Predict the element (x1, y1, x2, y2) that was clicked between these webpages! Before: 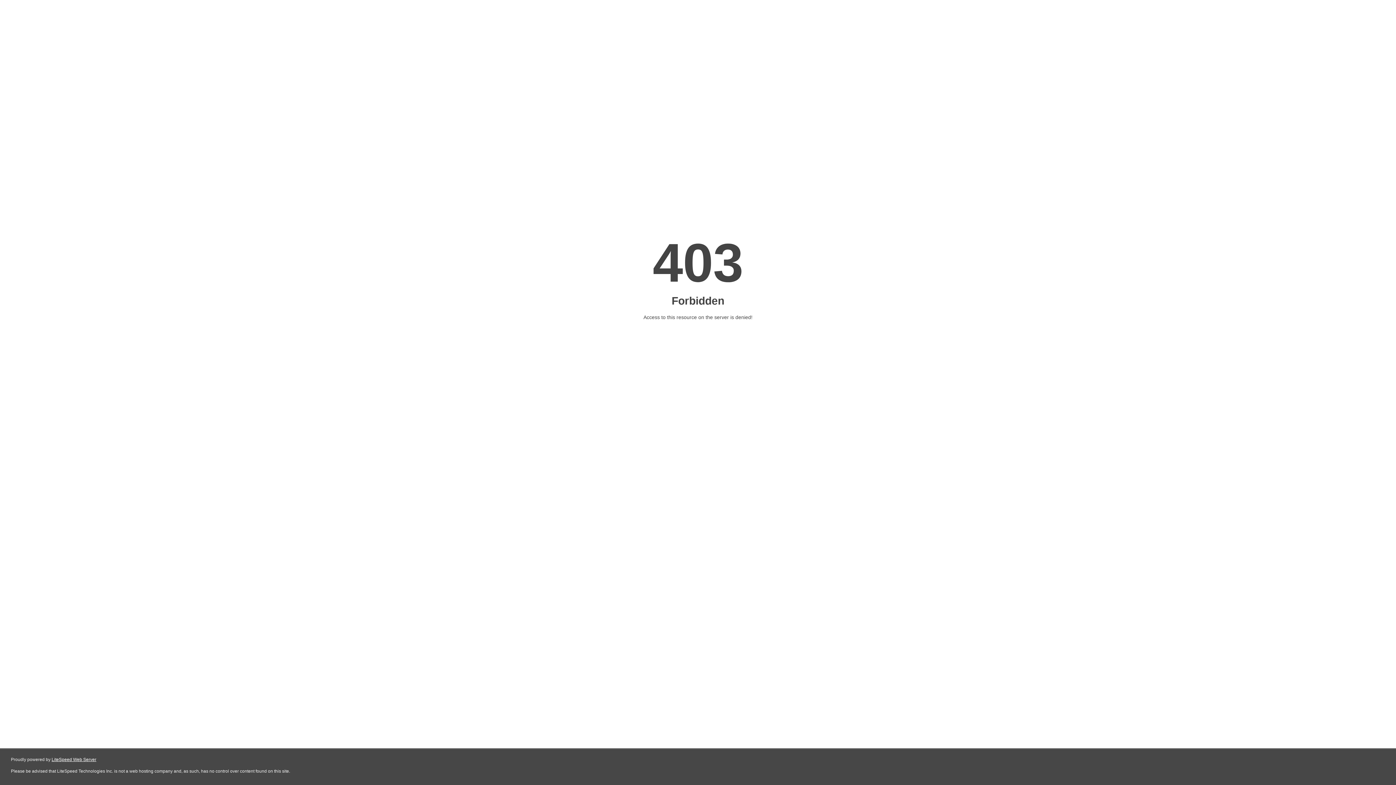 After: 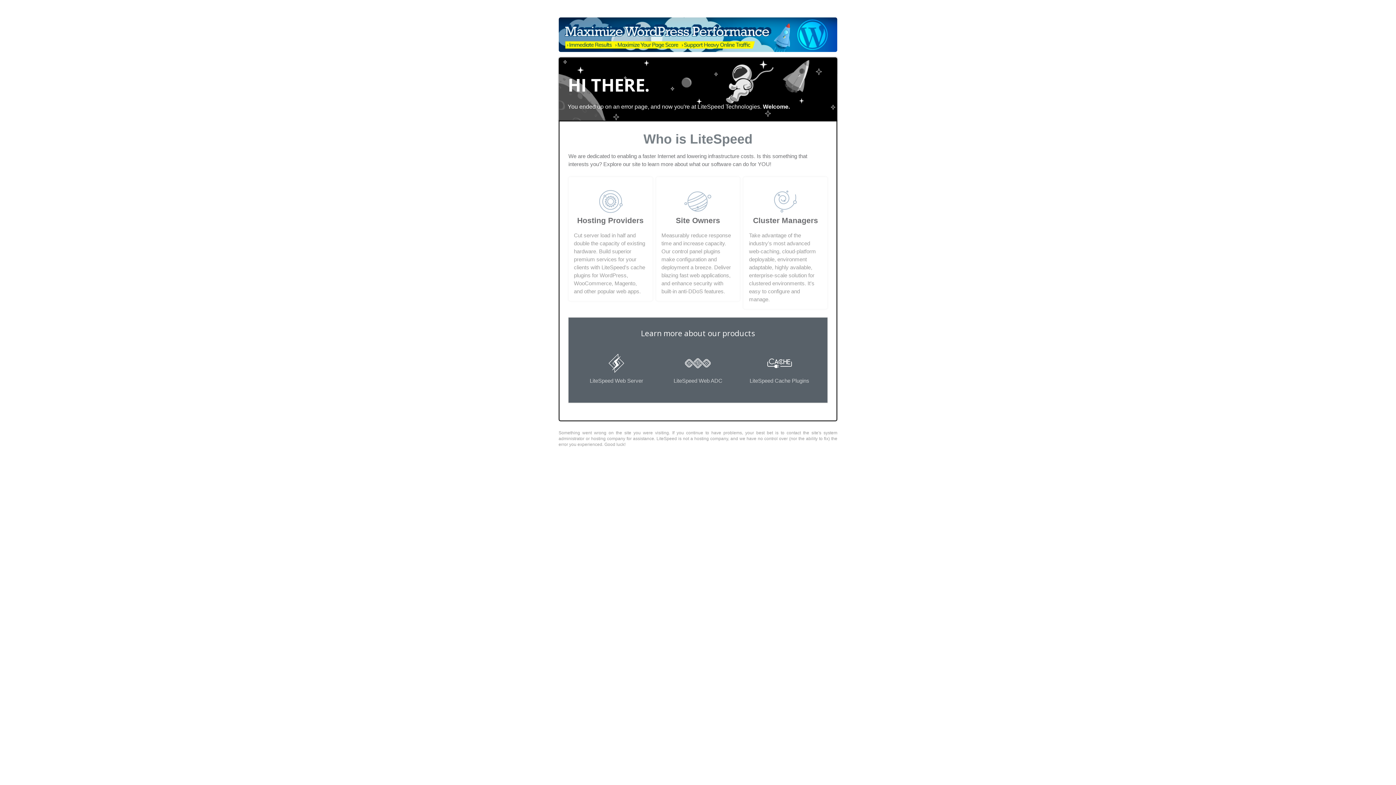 Action: label: LiteSpeed Web Server bbox: (51, 757, 96, 762)